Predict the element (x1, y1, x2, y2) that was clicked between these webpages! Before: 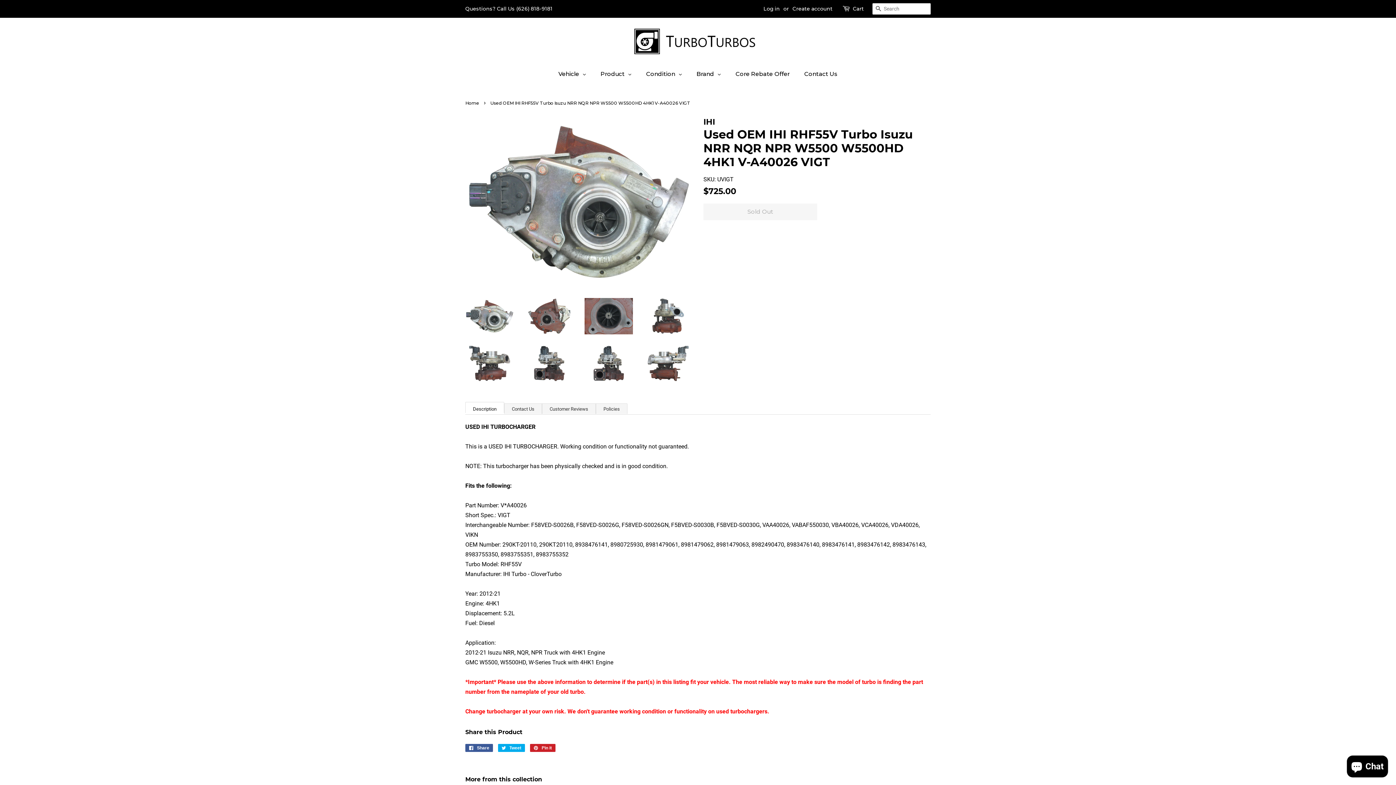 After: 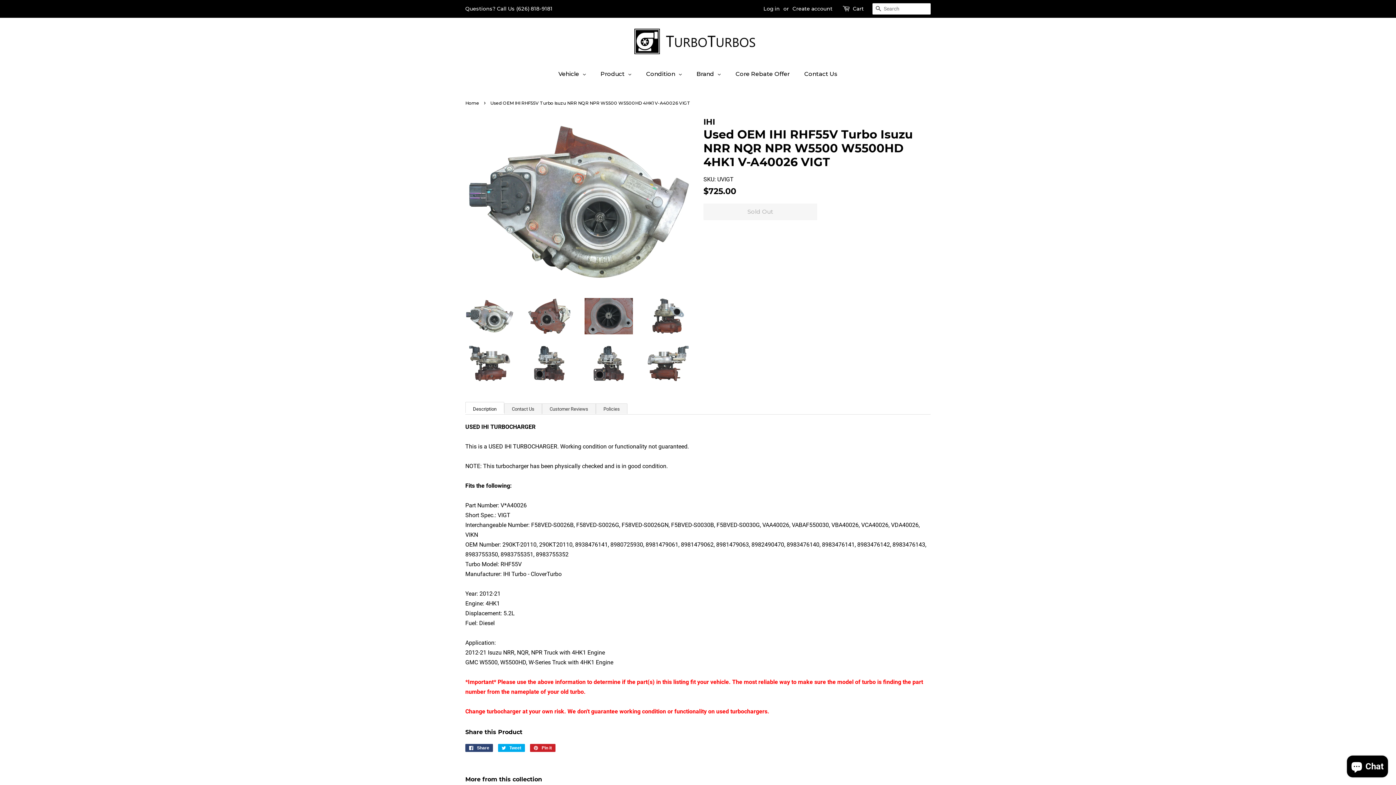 Action: label:  Share
Share on Facebook bbox: (465, 744, 493, 752)